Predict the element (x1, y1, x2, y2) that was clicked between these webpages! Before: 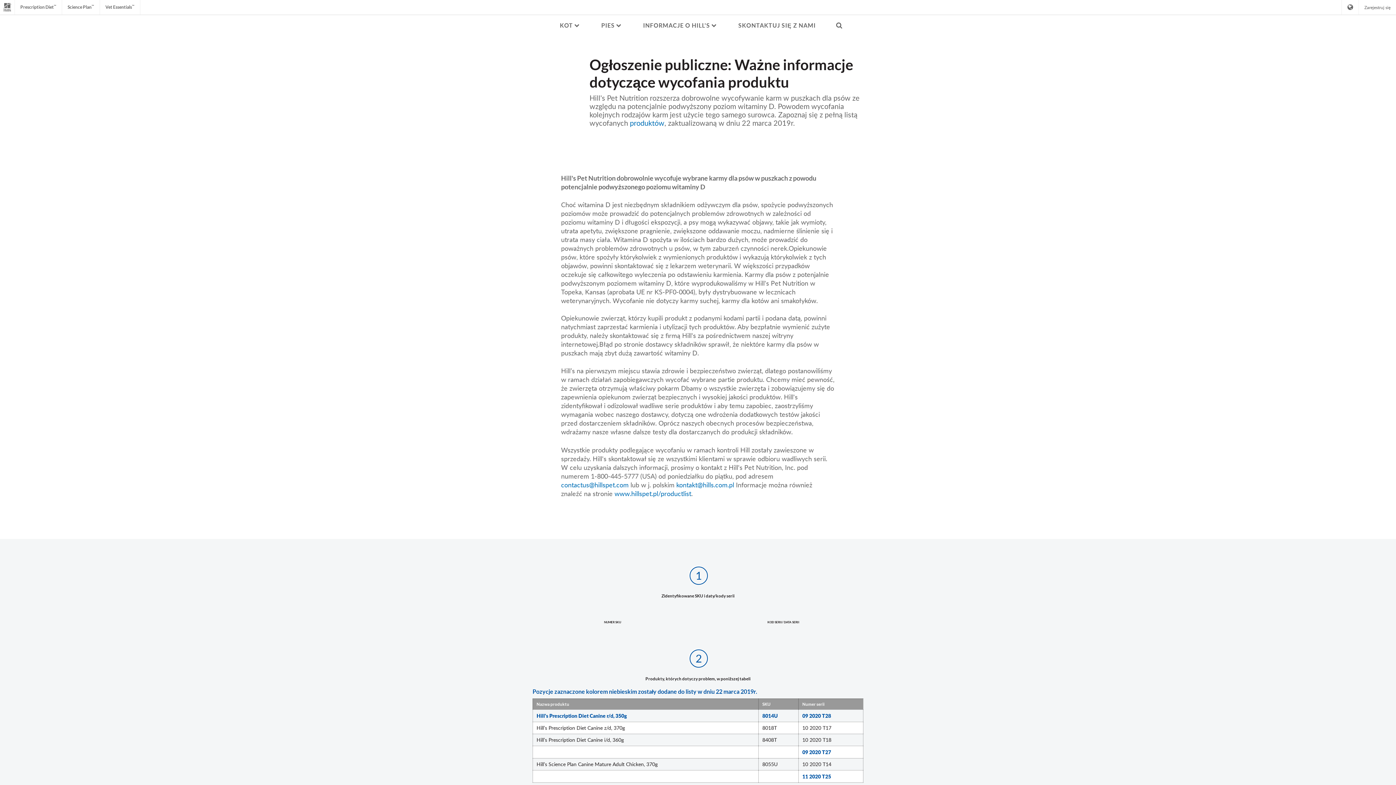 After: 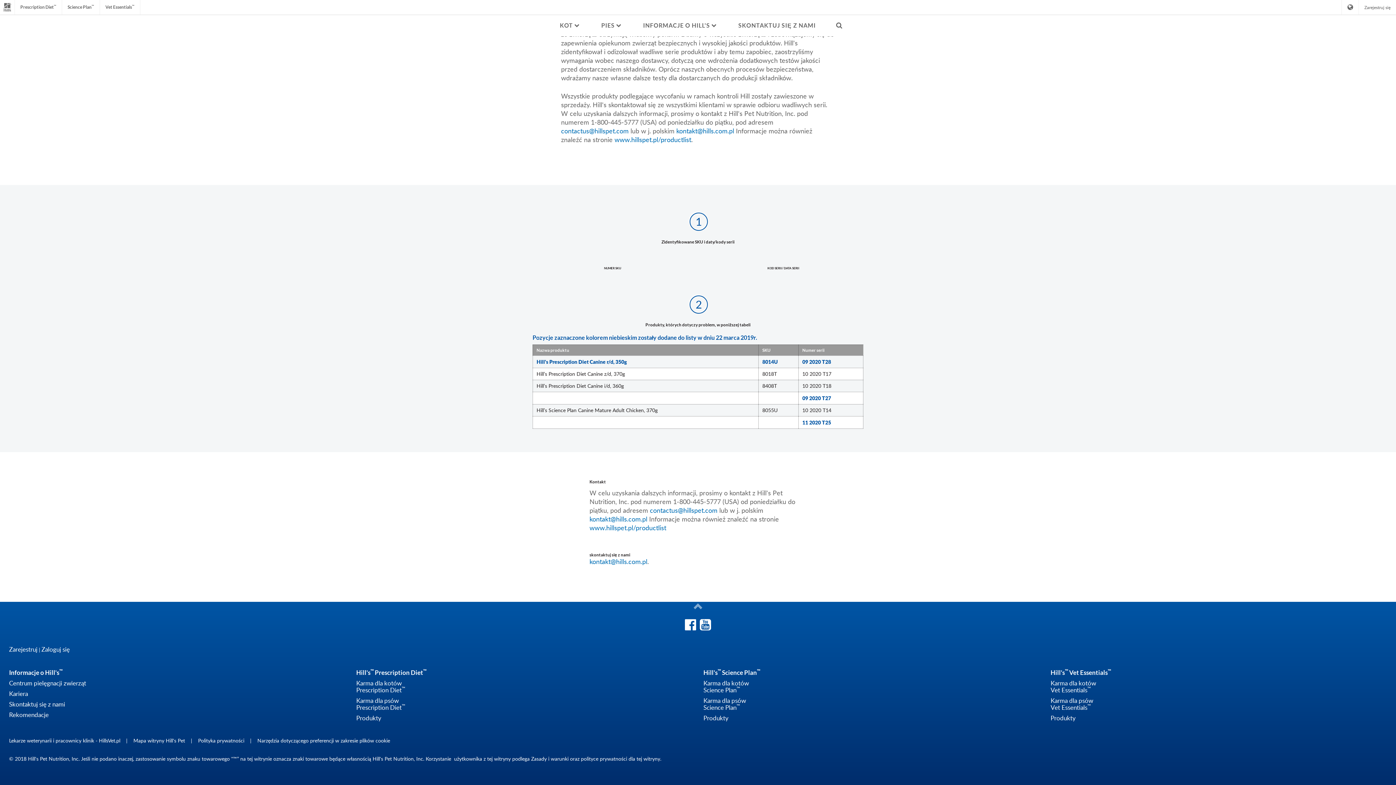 Action: label: produktów bbox: (630, 117, 664, 128)